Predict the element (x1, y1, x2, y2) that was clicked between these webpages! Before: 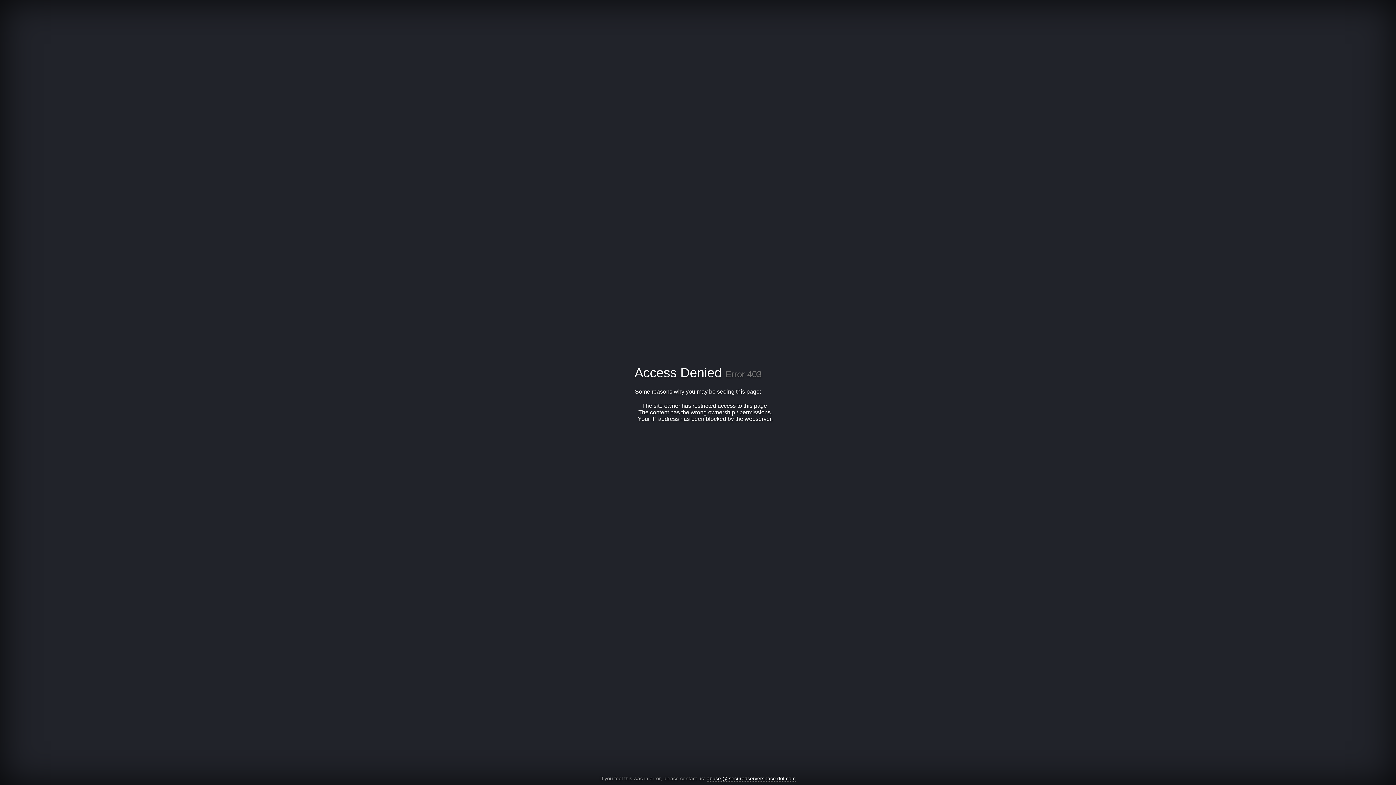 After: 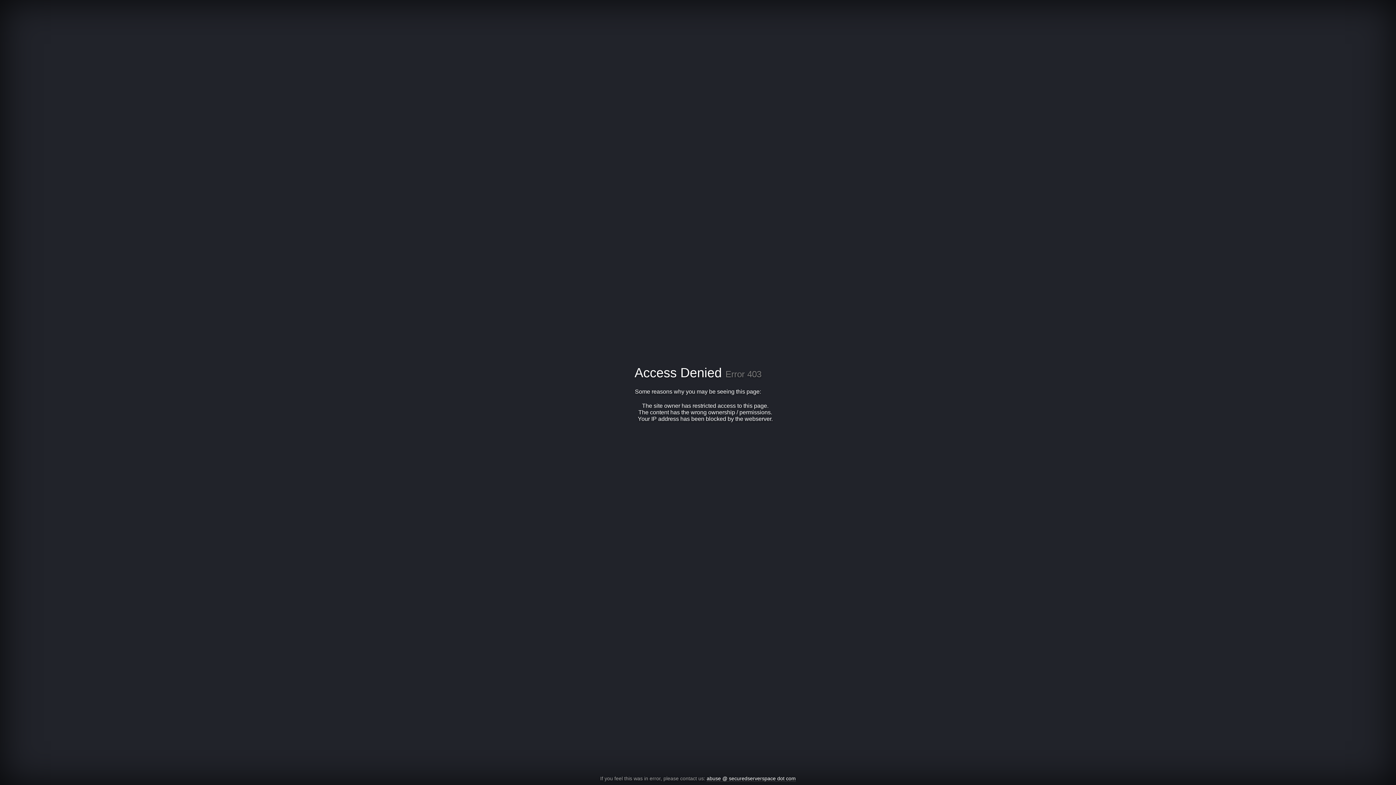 Action: bbox: (706, 776, 796, 782) label: abuse @ securedserverspace dot com